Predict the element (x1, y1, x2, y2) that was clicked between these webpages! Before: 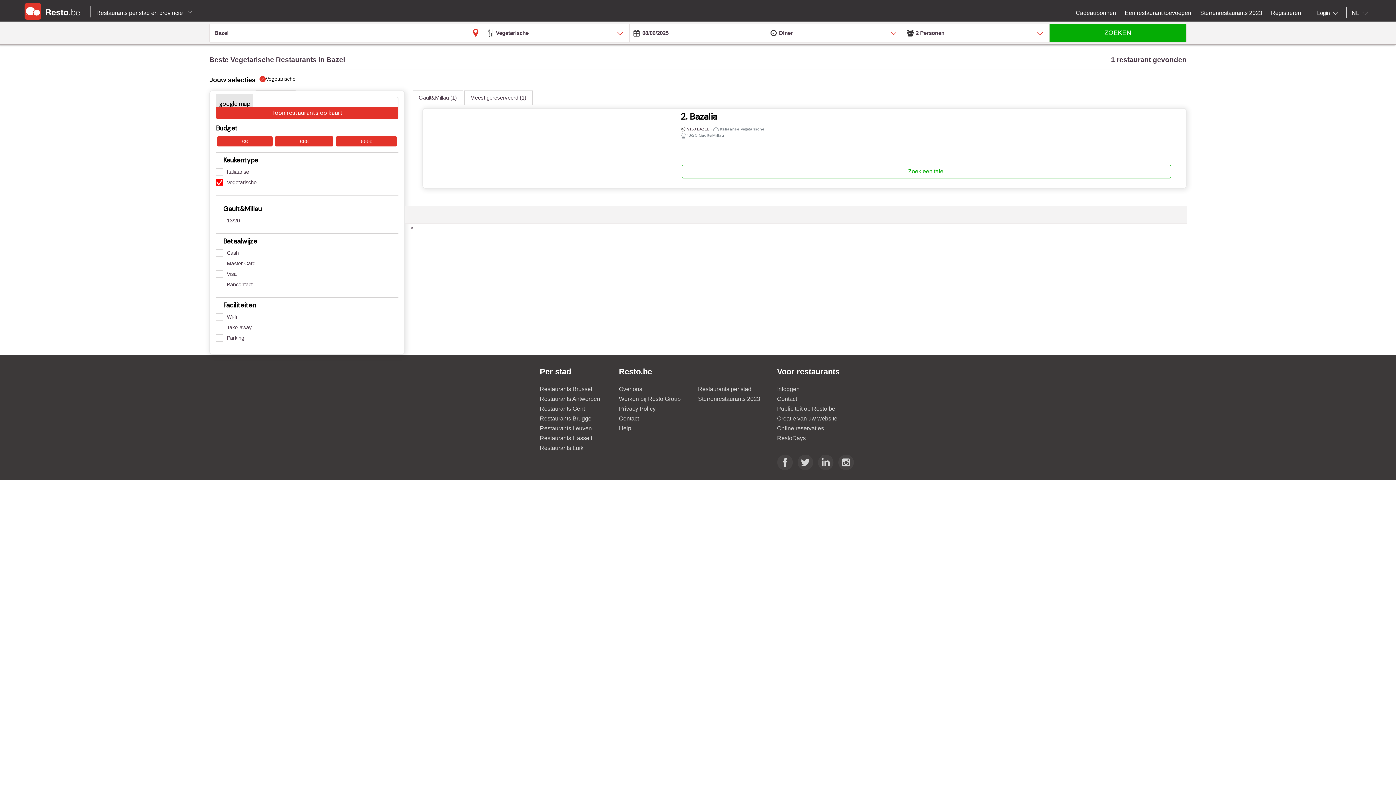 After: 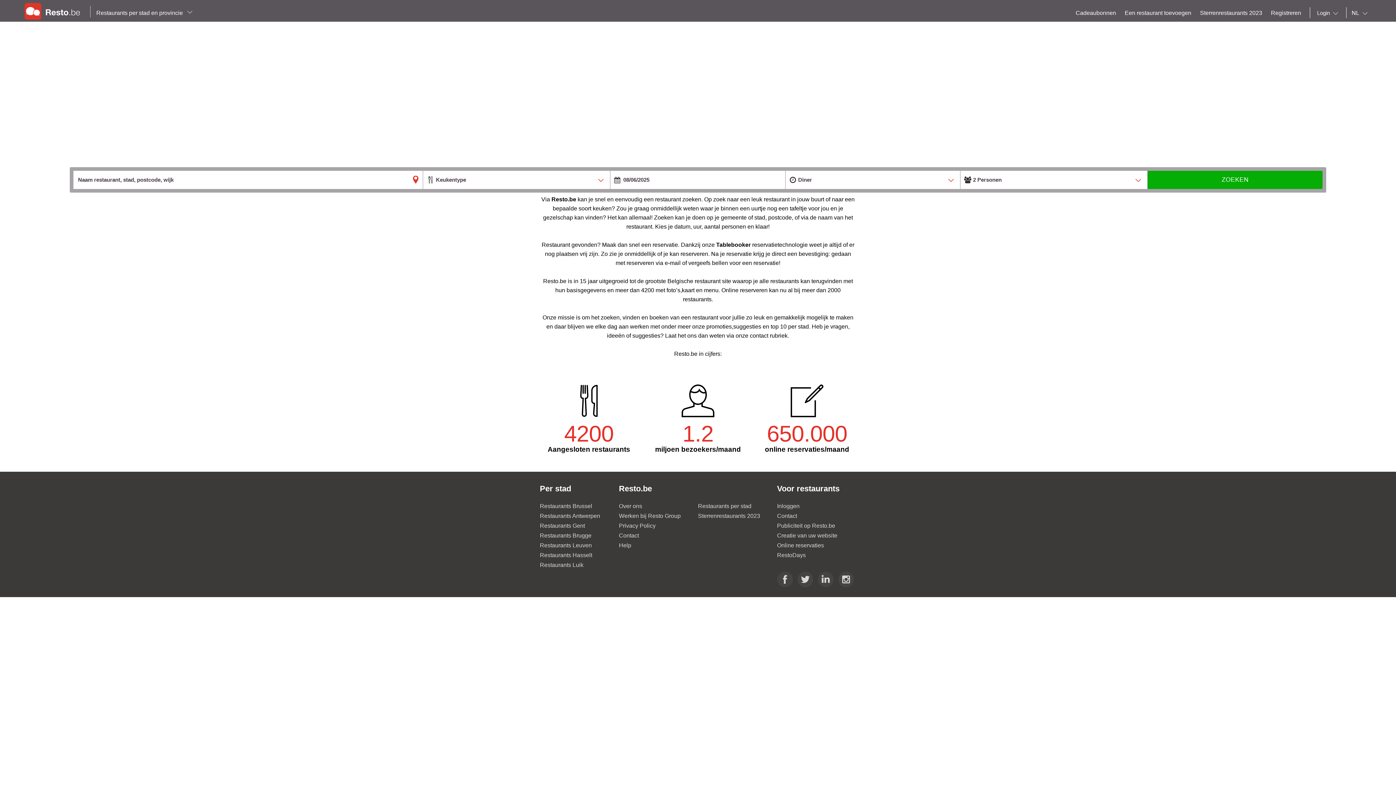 Action: label: Over ons bbox: (619, 386, 642, 392)